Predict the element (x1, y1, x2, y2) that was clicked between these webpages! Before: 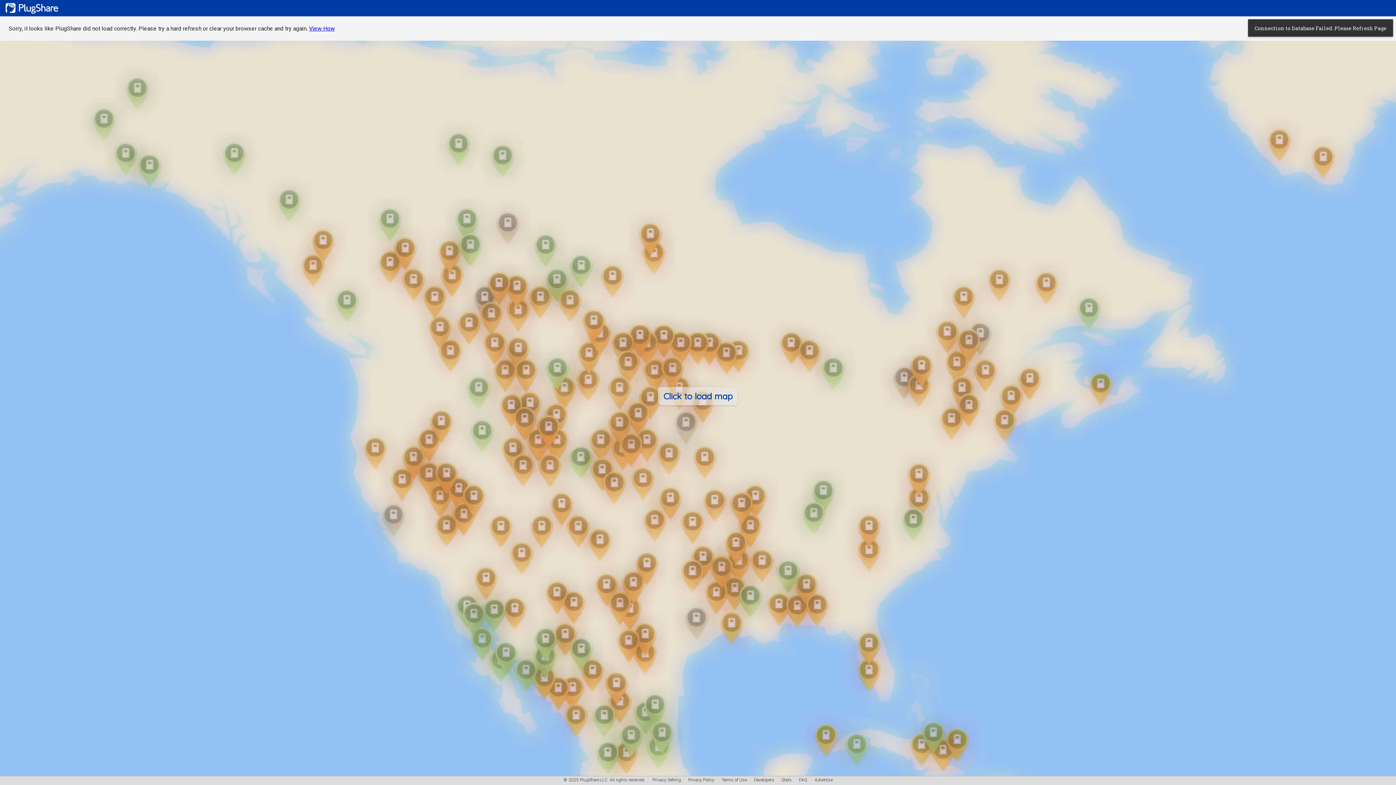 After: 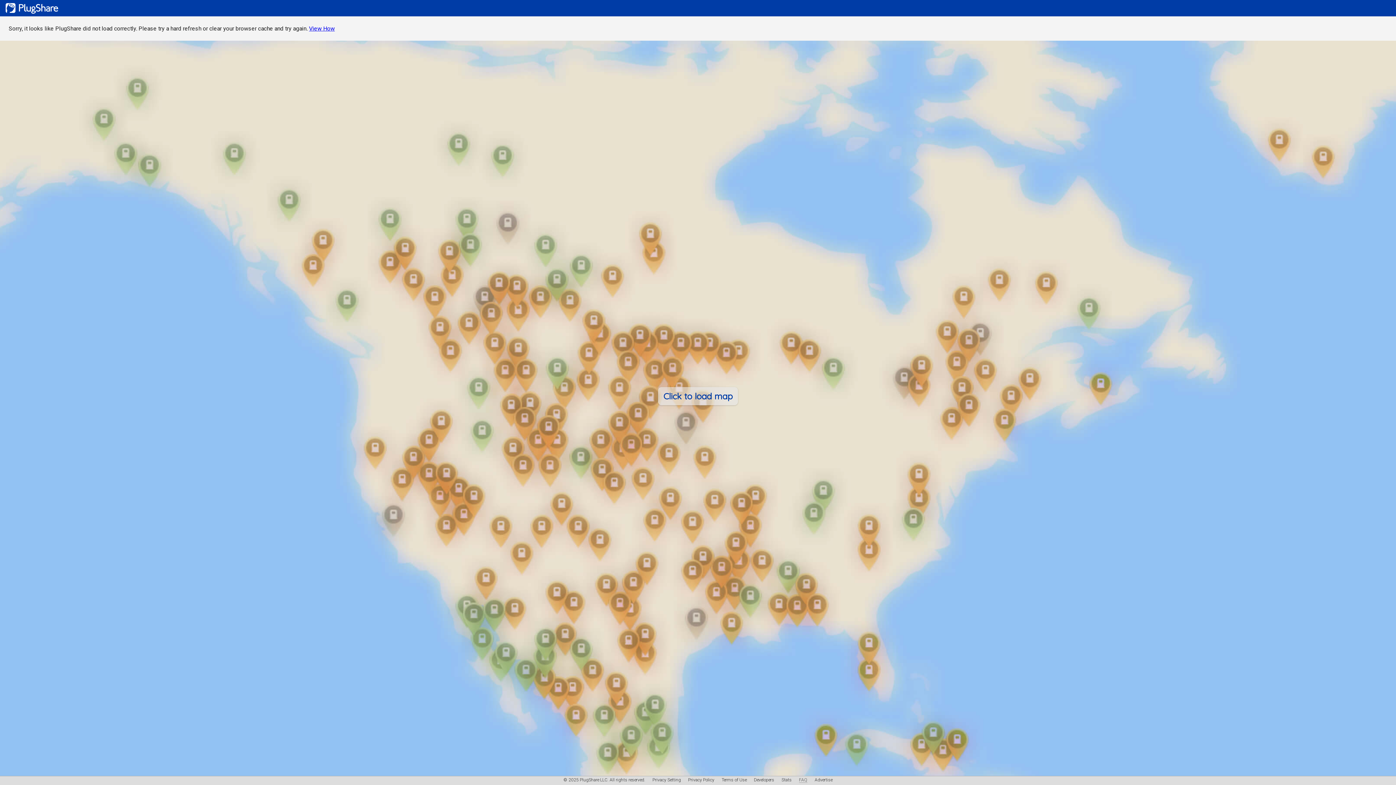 Action: bbox: (799, 777, 807, 782) label: FAQ